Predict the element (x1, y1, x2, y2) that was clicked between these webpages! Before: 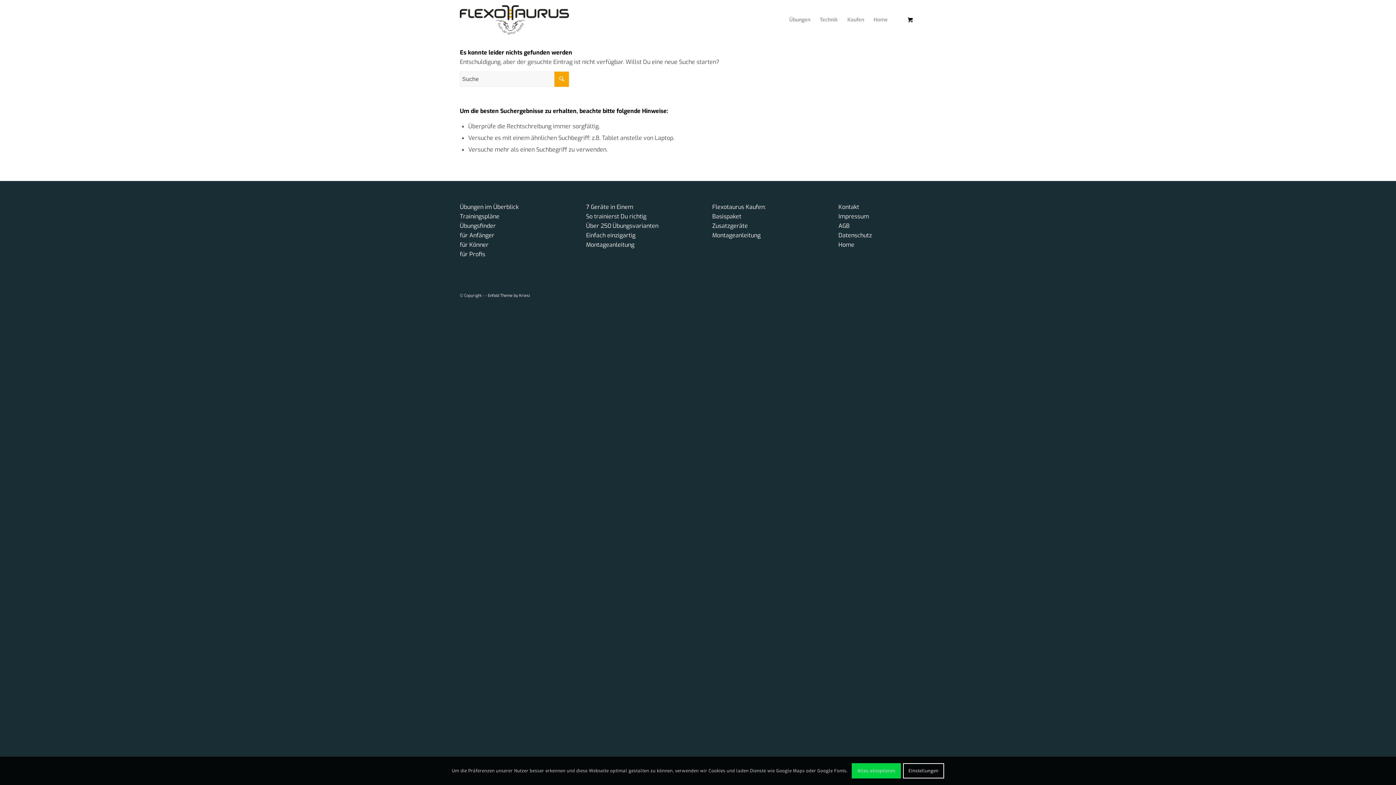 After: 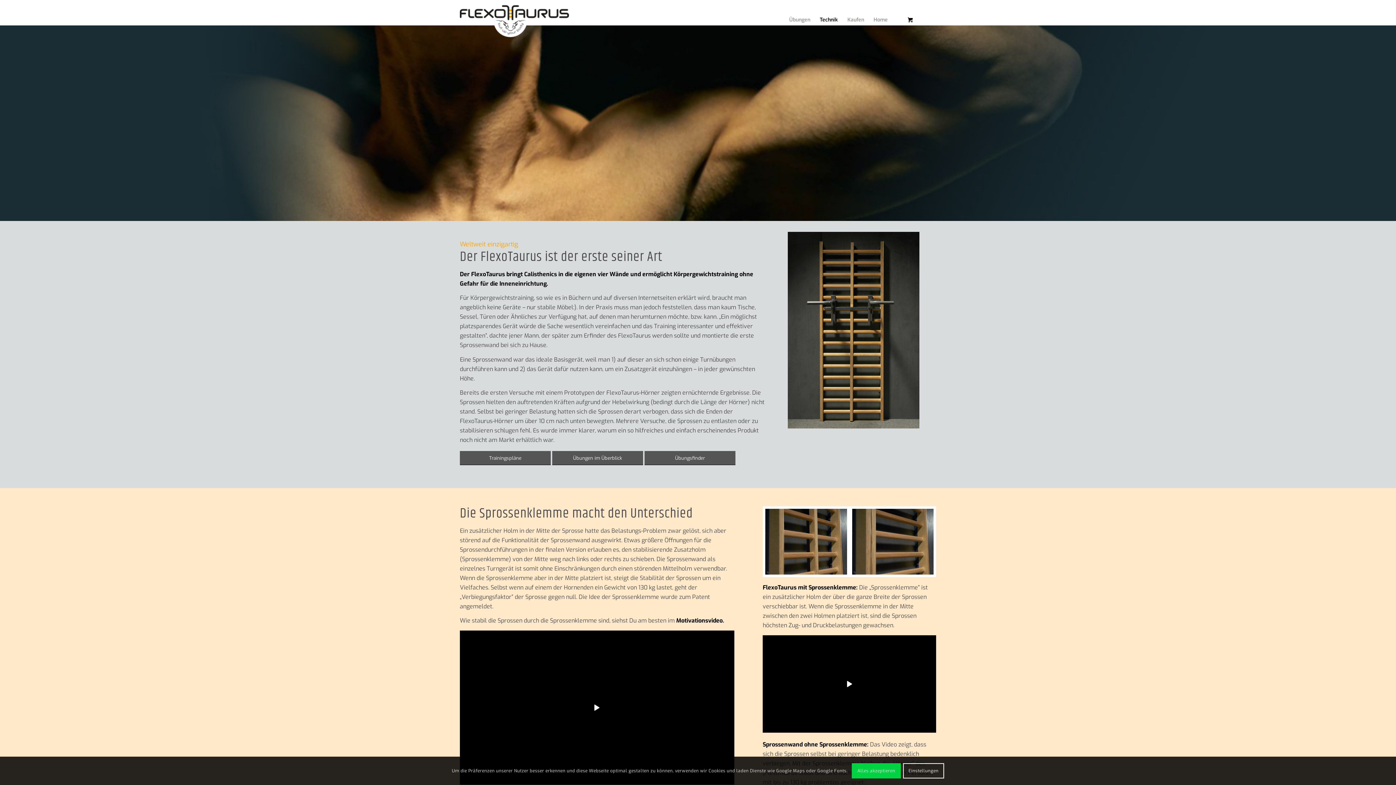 Action: label: Einfach einzigartig bbox: (586, 231, 635, 239)